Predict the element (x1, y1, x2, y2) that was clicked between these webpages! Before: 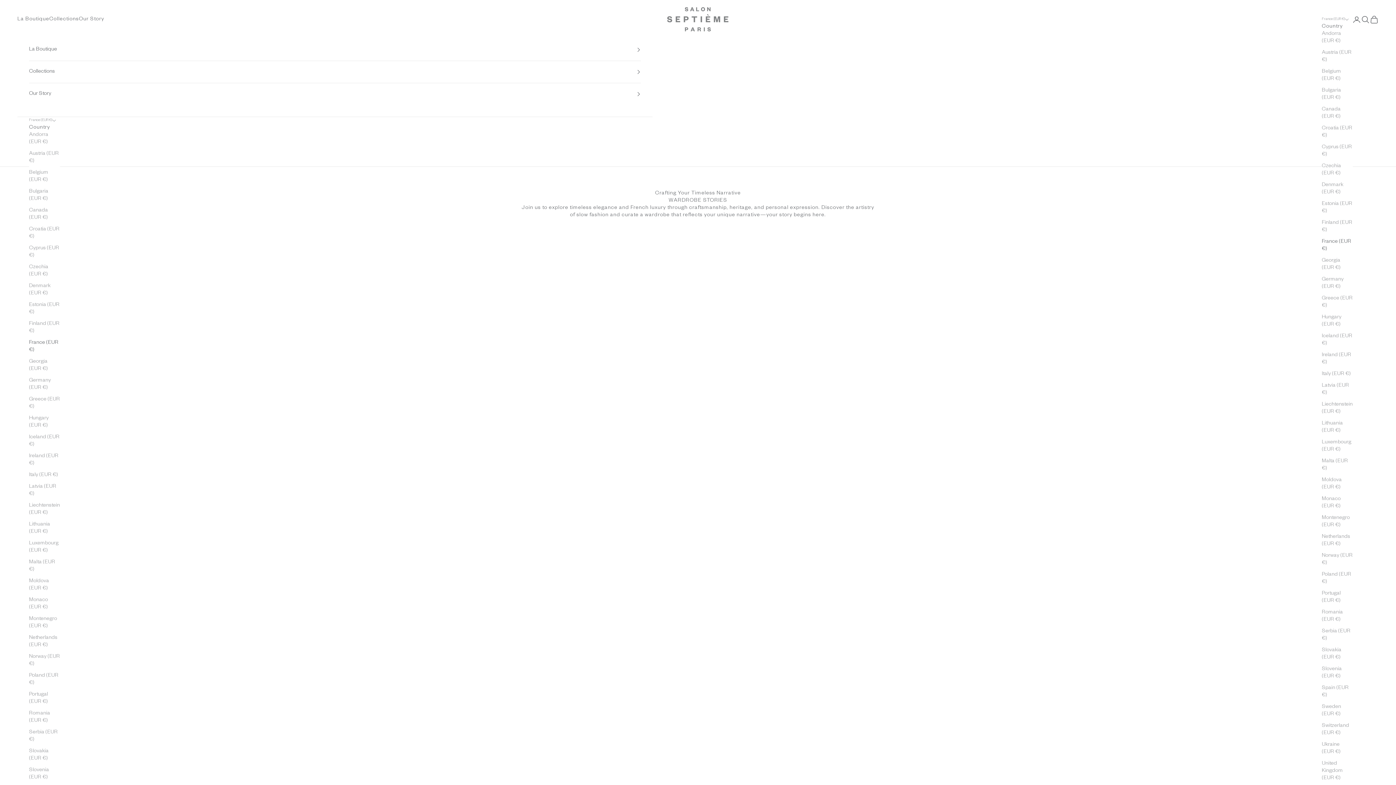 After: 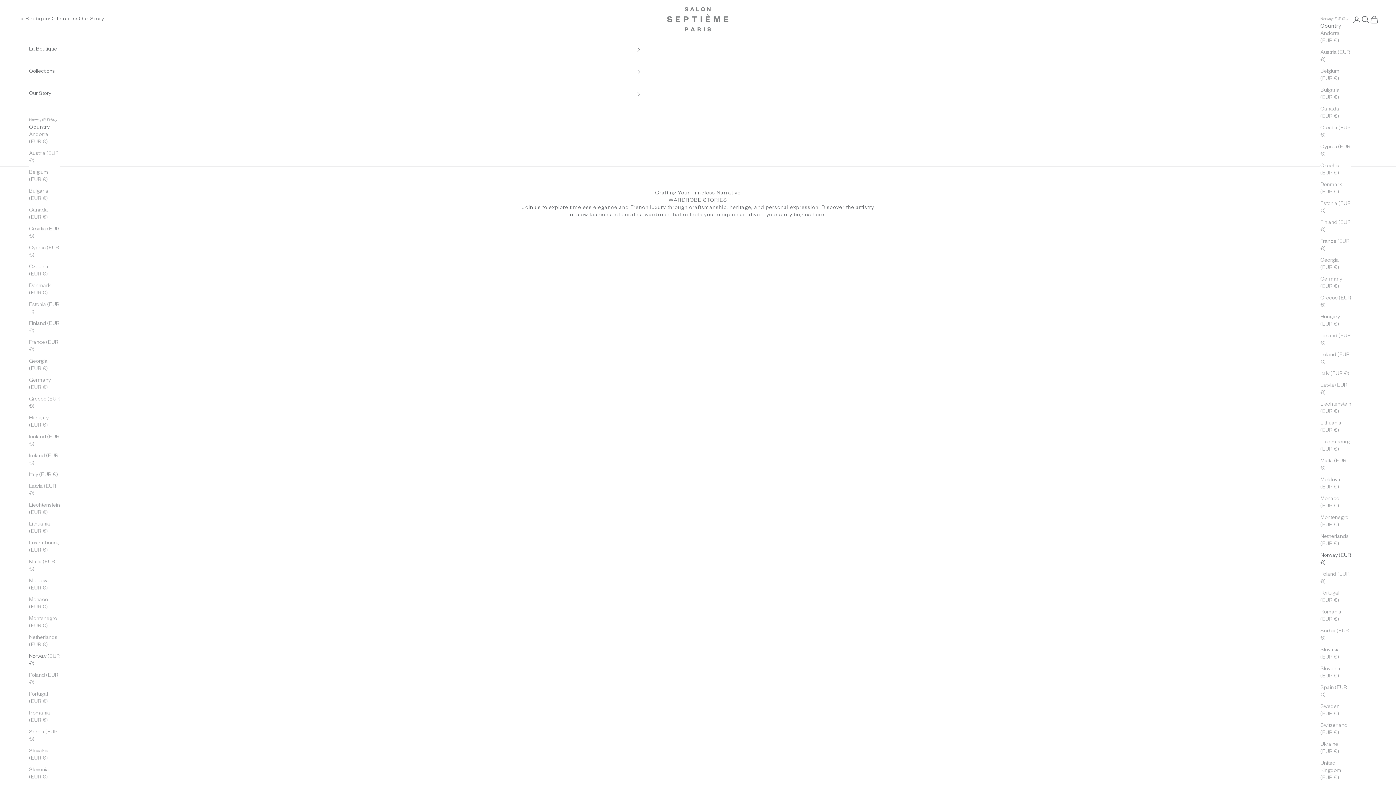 Action: bbox: (29, 653, 60, 668) label: Norway (EUR €)